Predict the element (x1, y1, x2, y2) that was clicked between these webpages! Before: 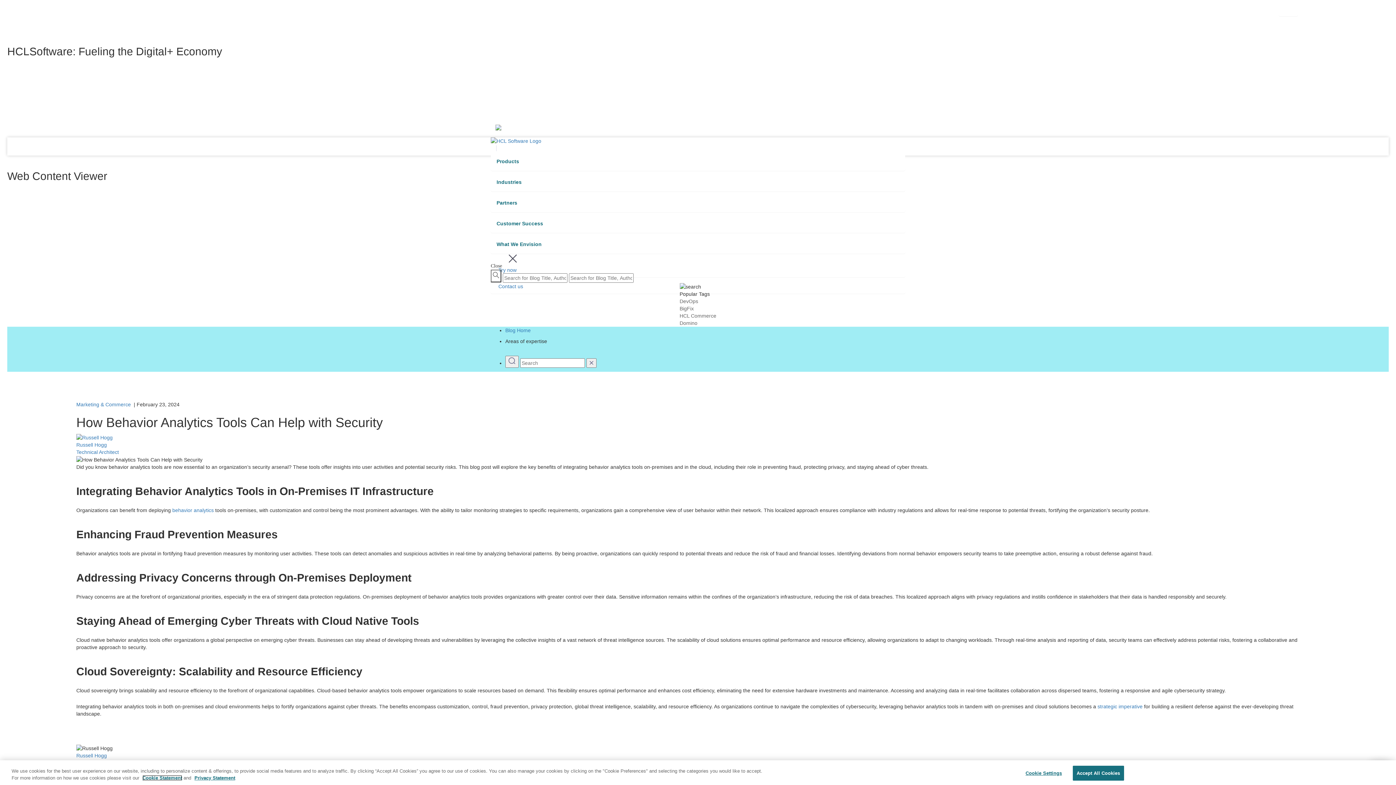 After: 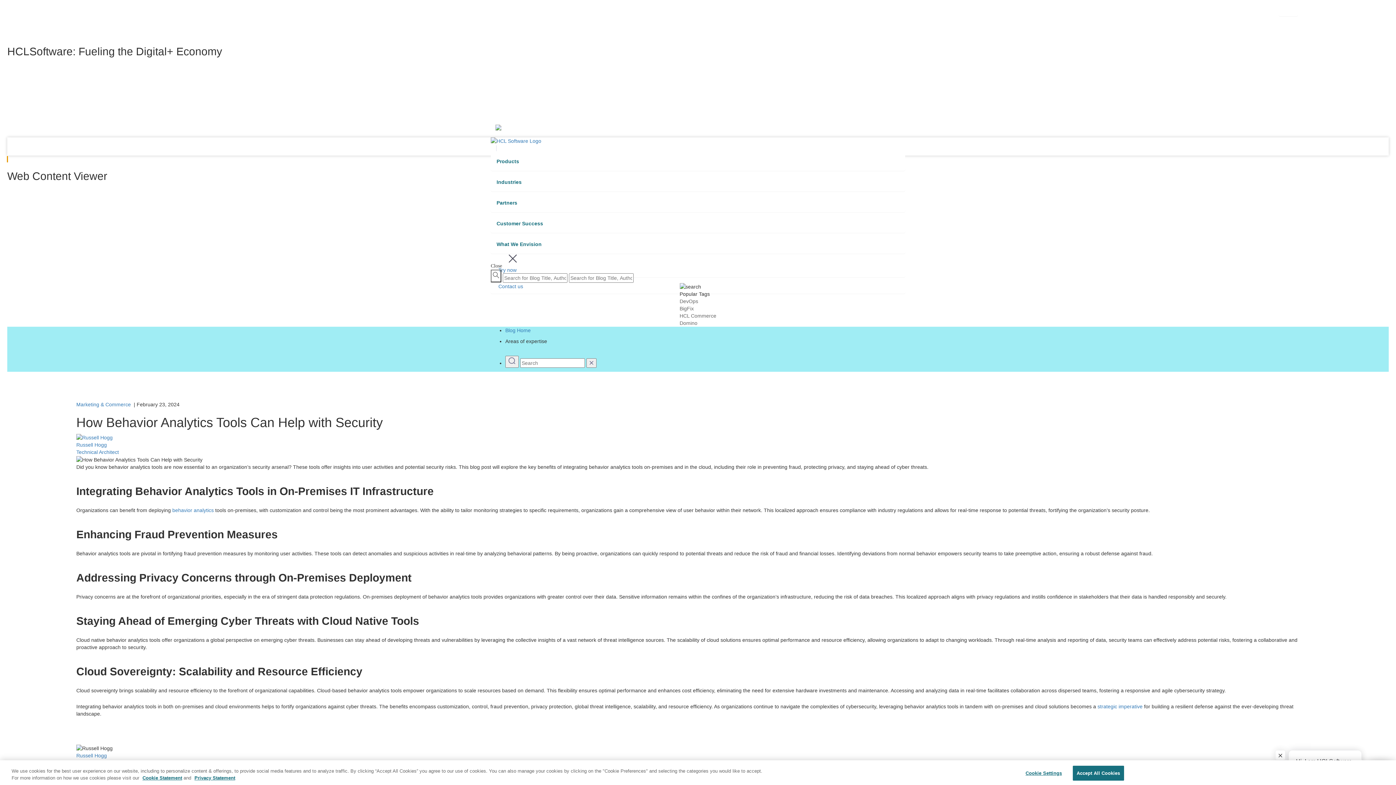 Action: bbox: (7, 156, 7, 162)